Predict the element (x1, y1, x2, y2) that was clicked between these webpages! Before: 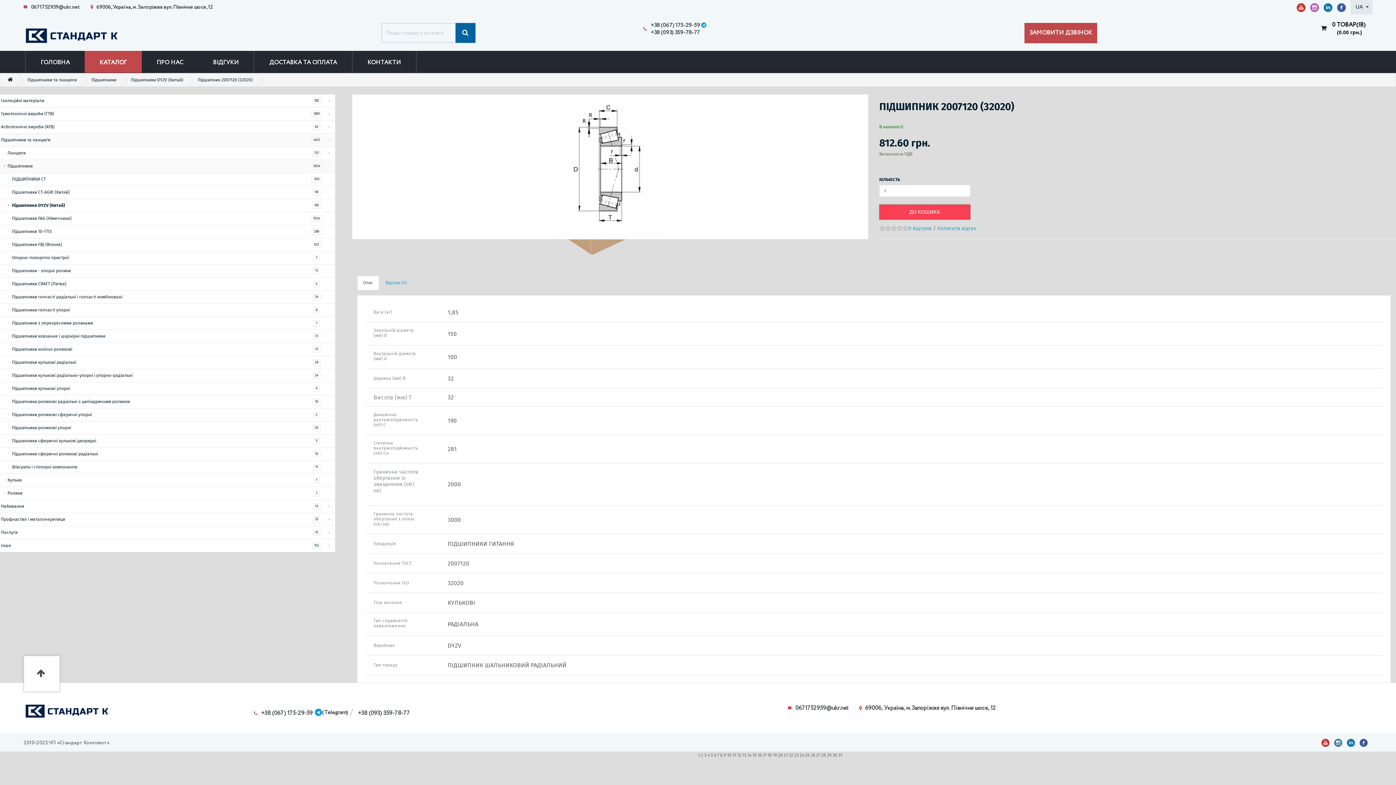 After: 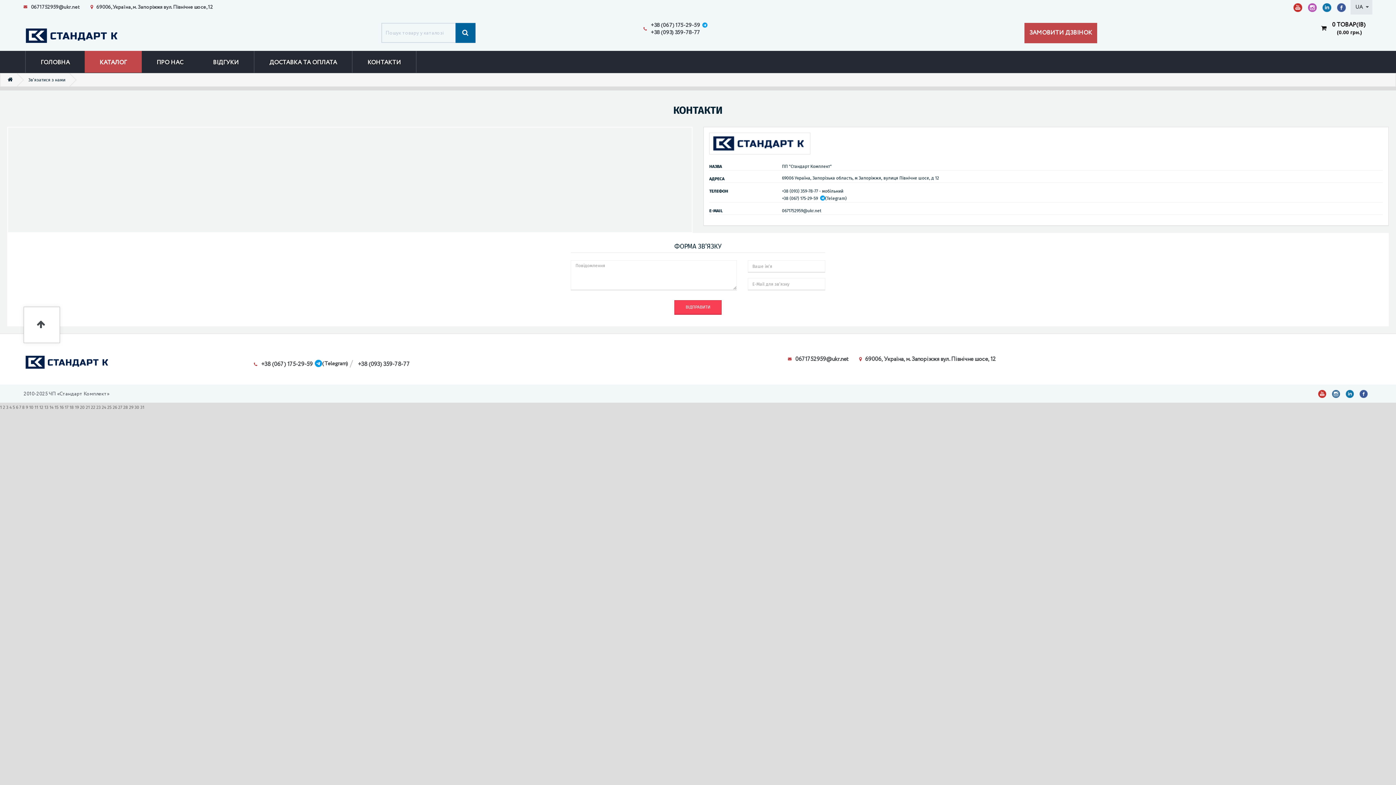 Action: label: КОНТАКТИ bbox: (352, 50, 416, 72)